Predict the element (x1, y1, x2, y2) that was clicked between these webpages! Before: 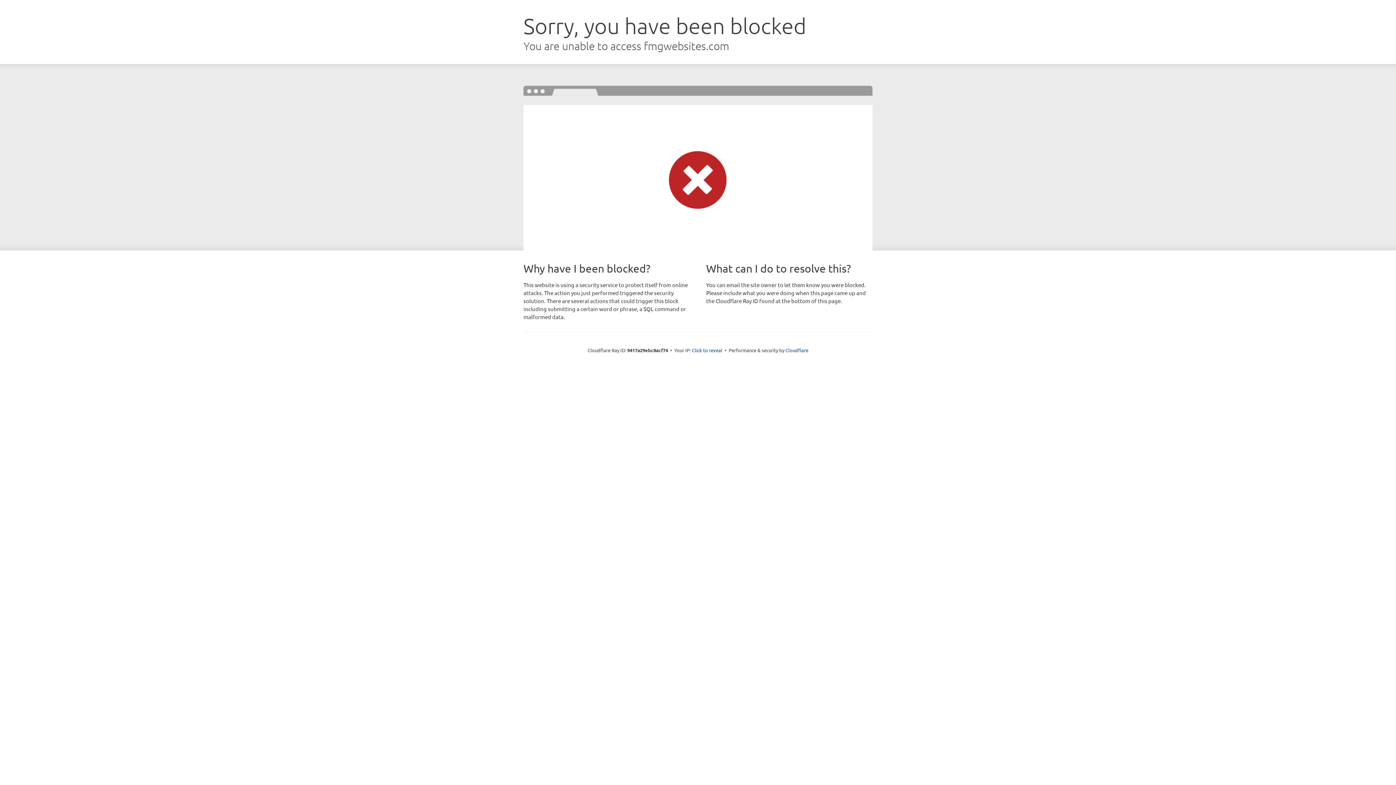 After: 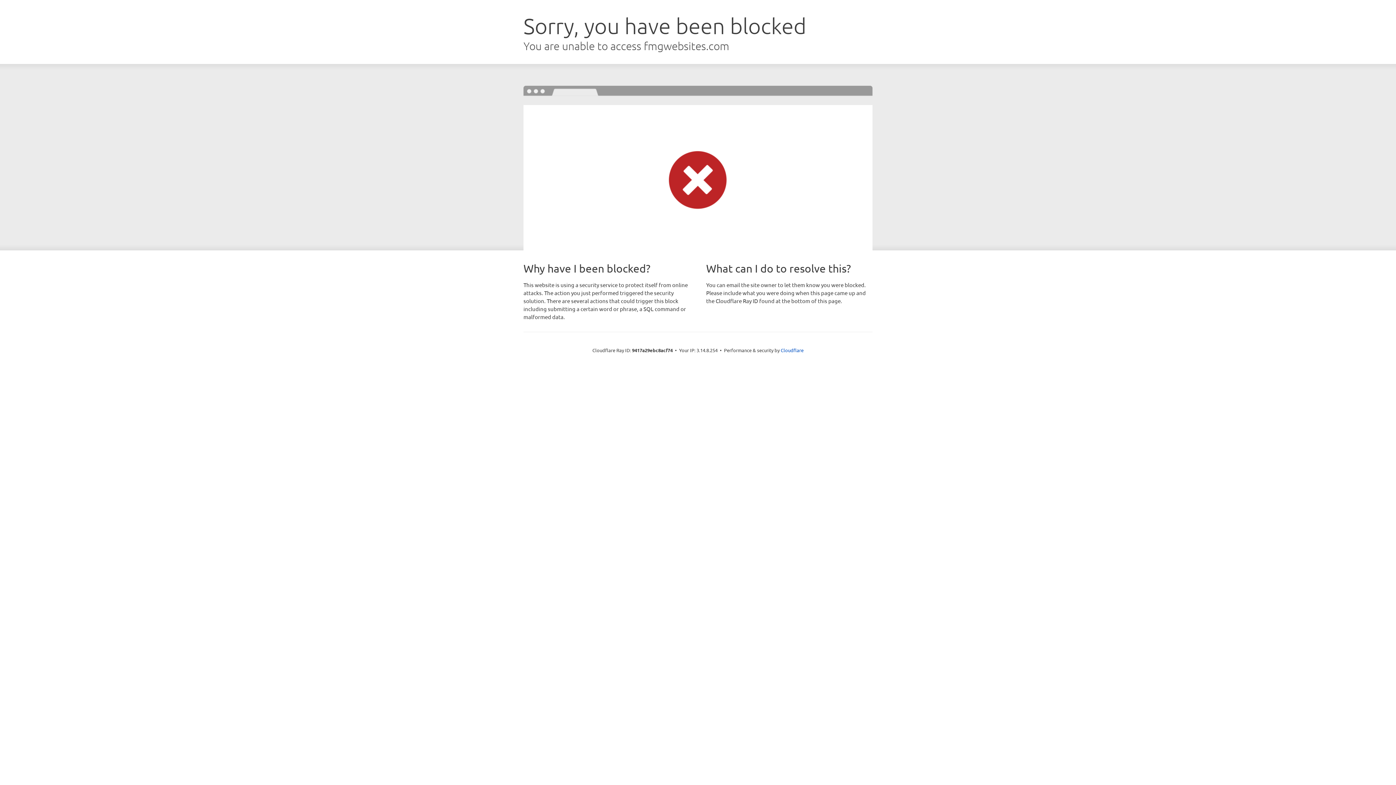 Action: bbox: (692, 346, 722, 353) label: Click to reveal